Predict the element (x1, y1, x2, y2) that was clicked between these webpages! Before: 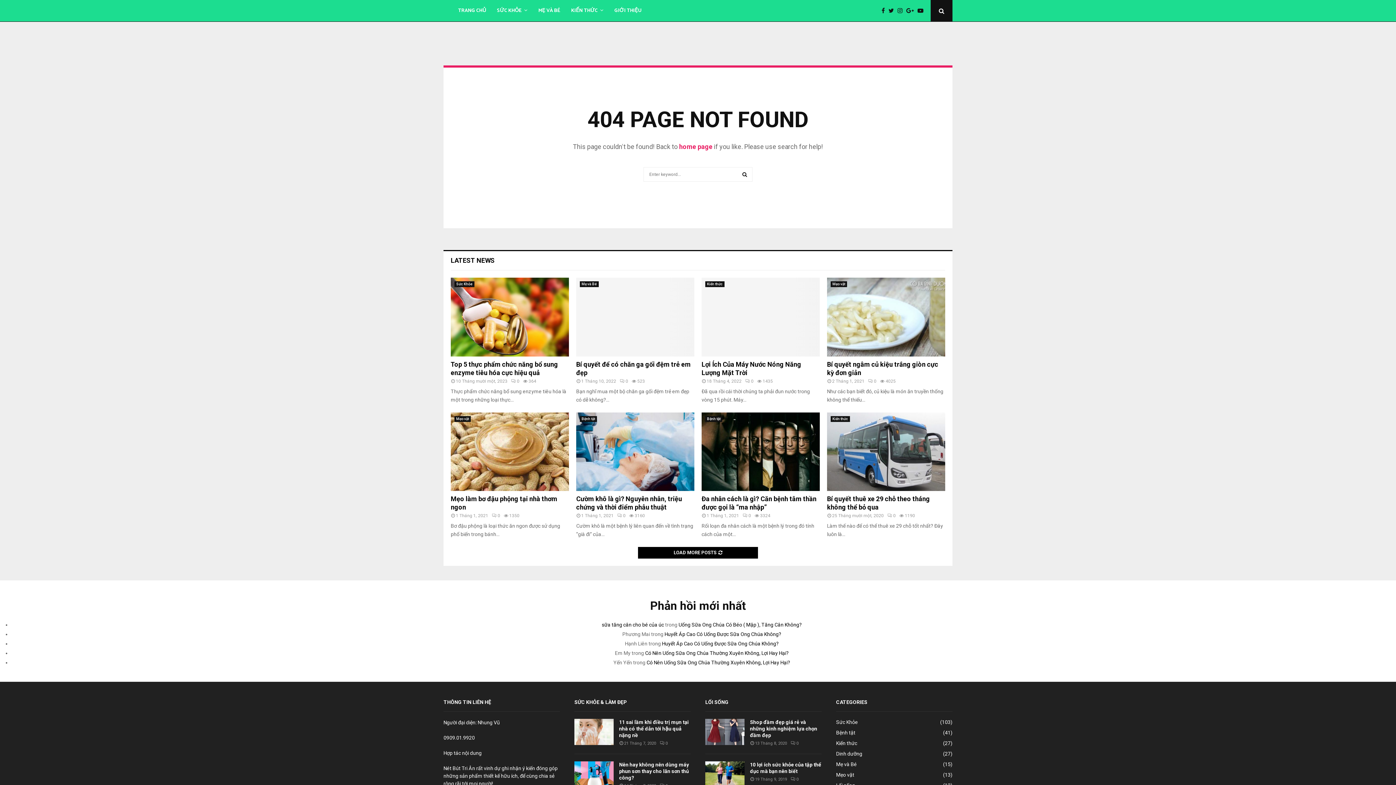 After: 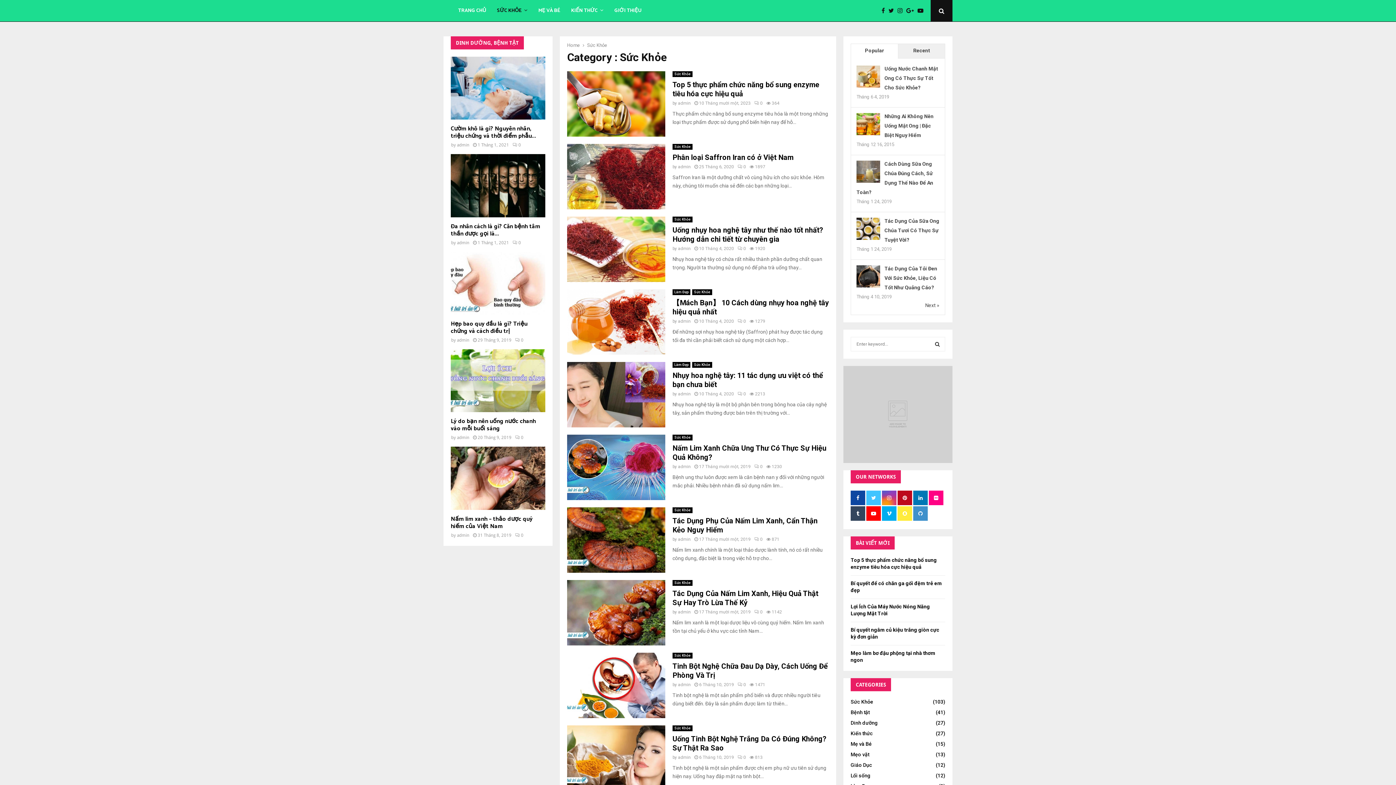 Action: bbox: (454, 281, 474, 287) label: Sức Khỏe